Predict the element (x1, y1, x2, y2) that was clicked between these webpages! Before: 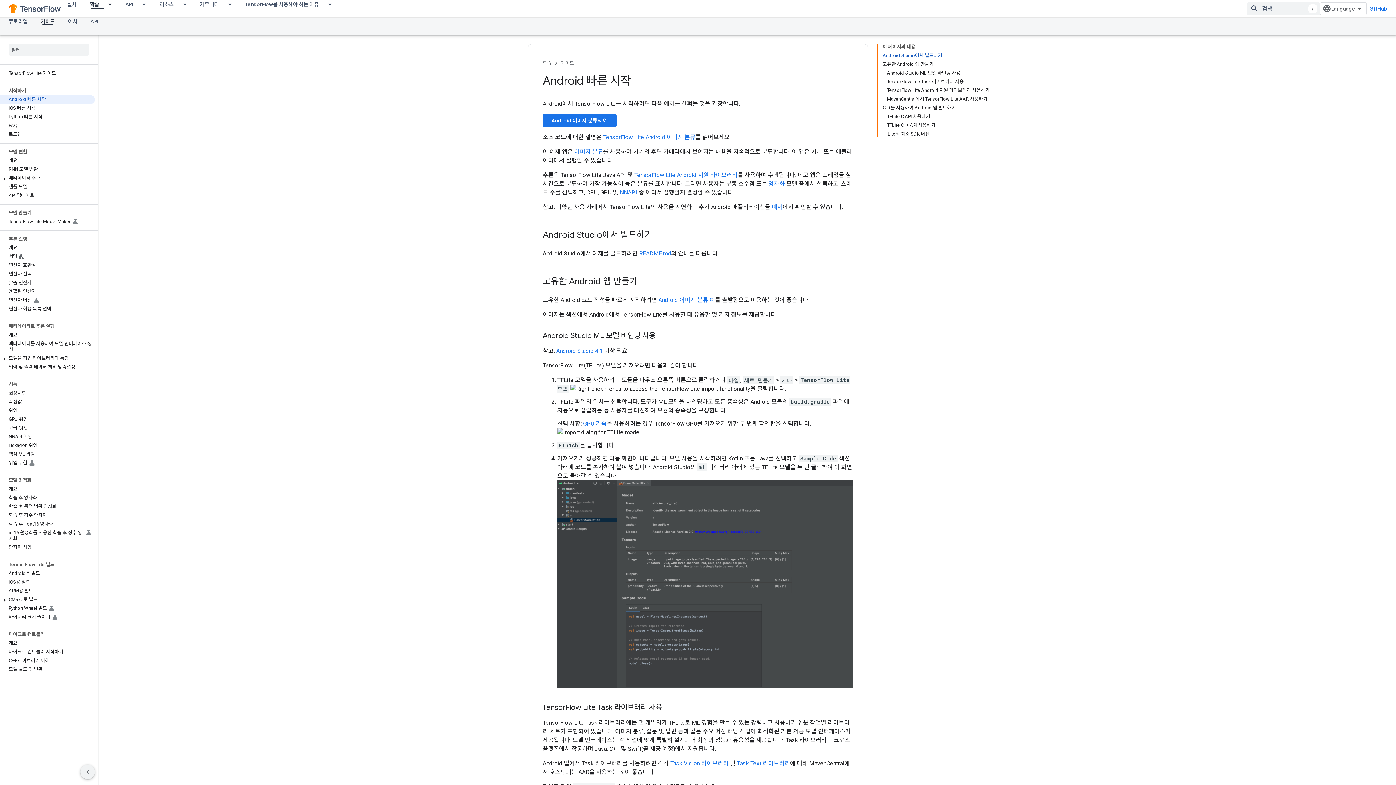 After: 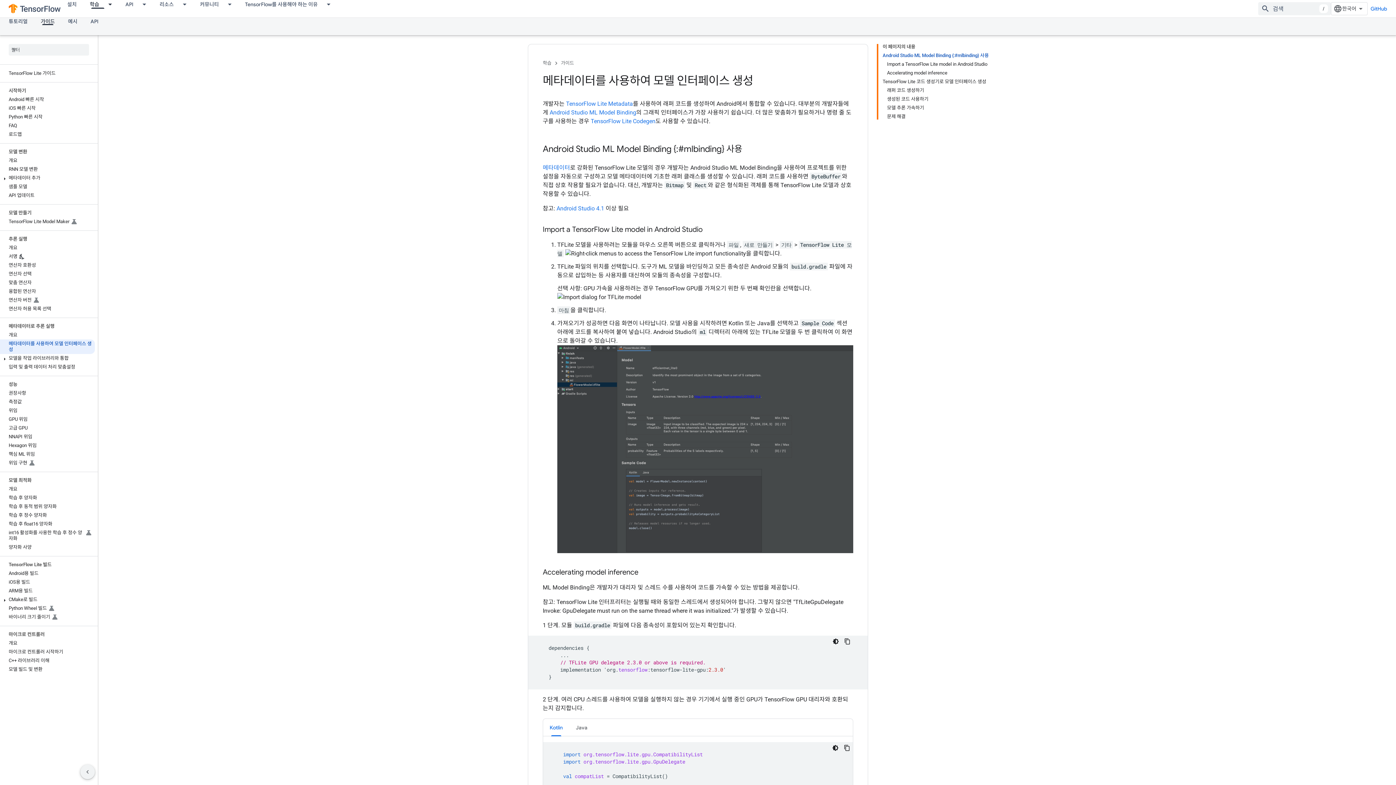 Action: bbox: (0, 339, 94, 354) label: 메타데이터를 사용하여 모델 인터페이스 생성